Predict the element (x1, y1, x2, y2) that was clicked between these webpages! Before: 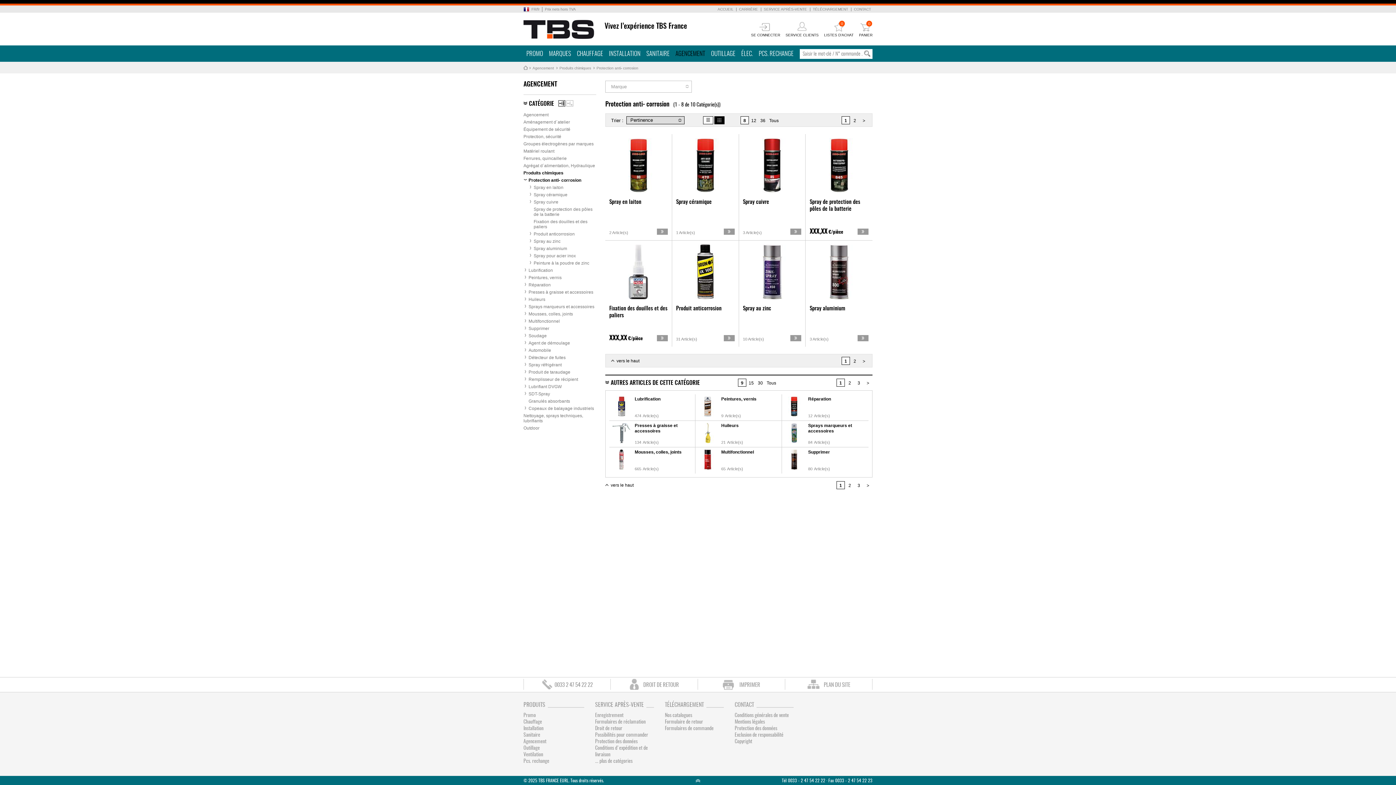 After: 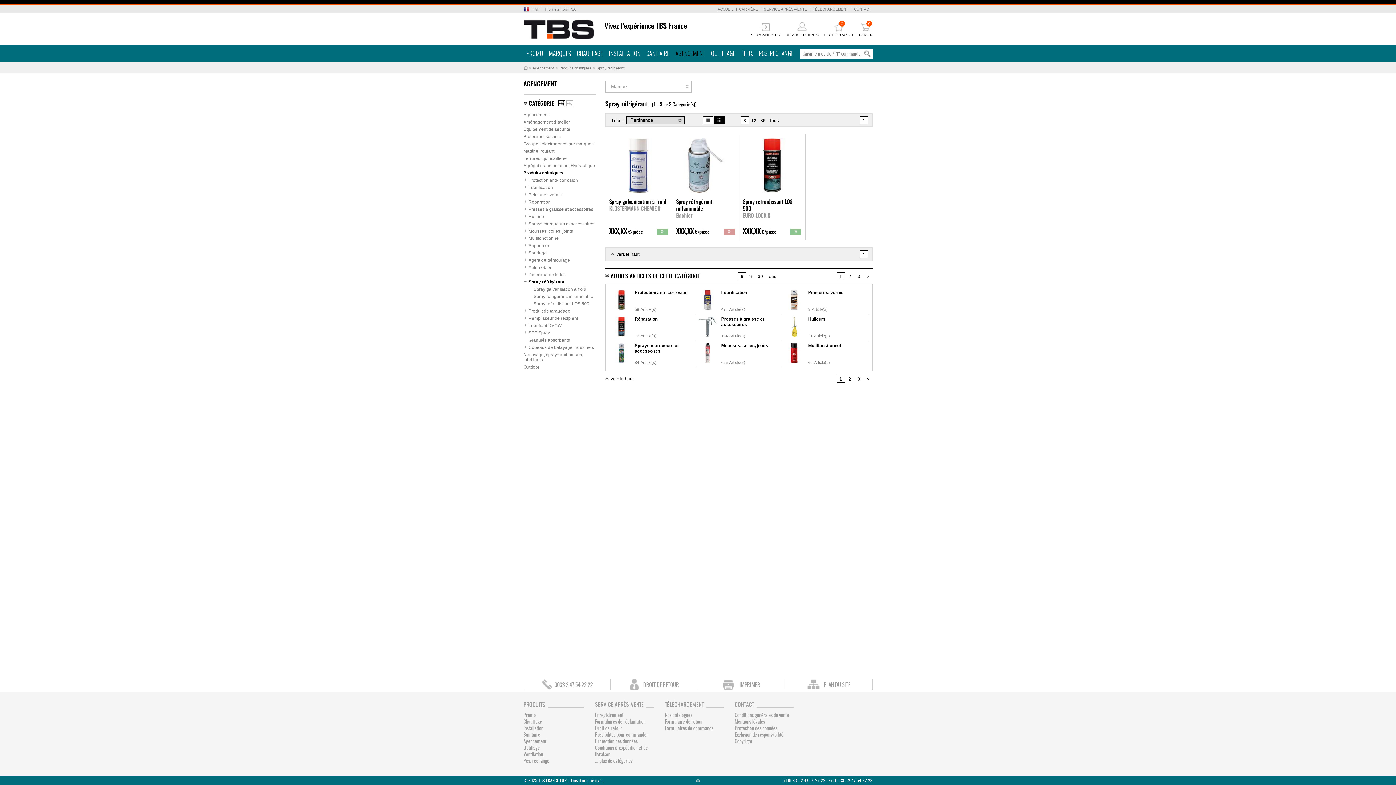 Action: bbox: (523, 361, 561, 368) label: Spray réfrigérant